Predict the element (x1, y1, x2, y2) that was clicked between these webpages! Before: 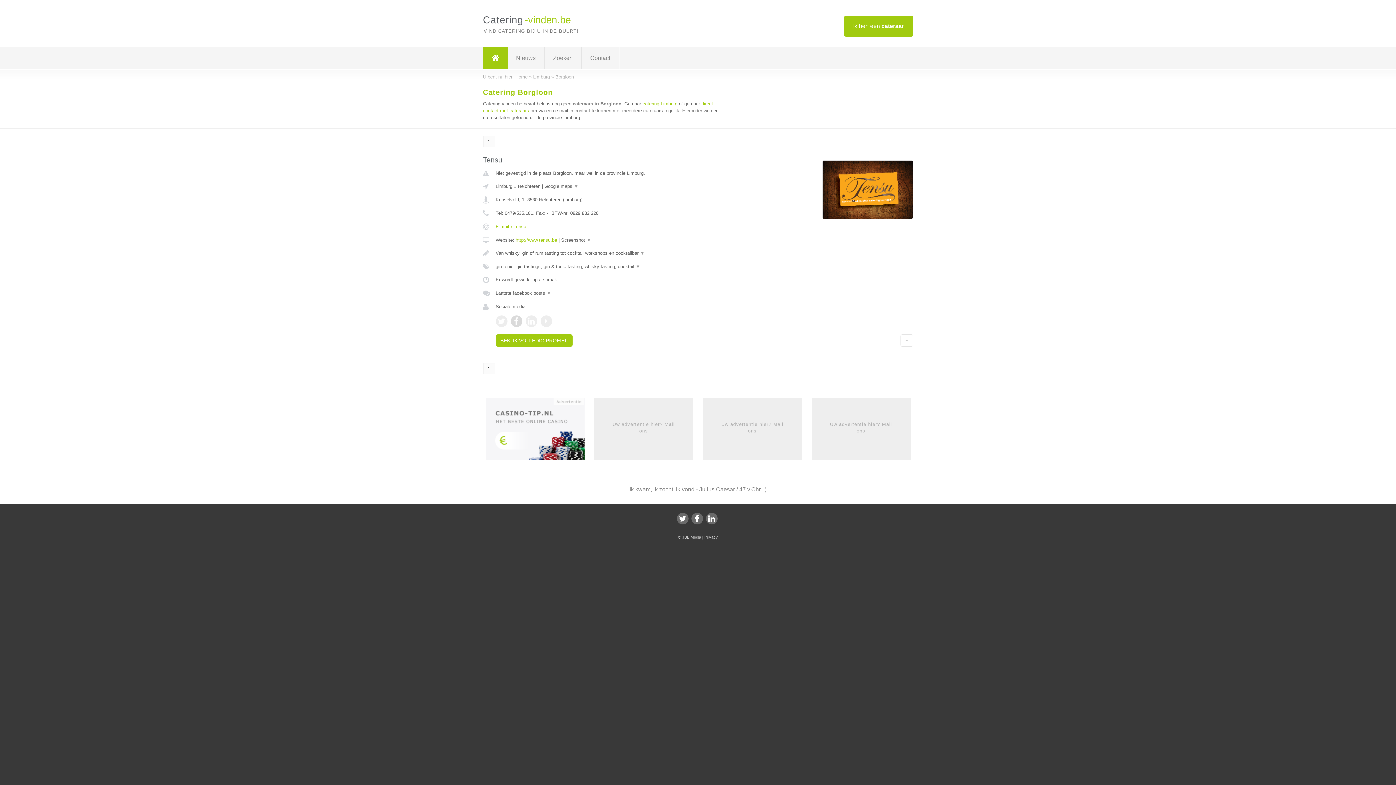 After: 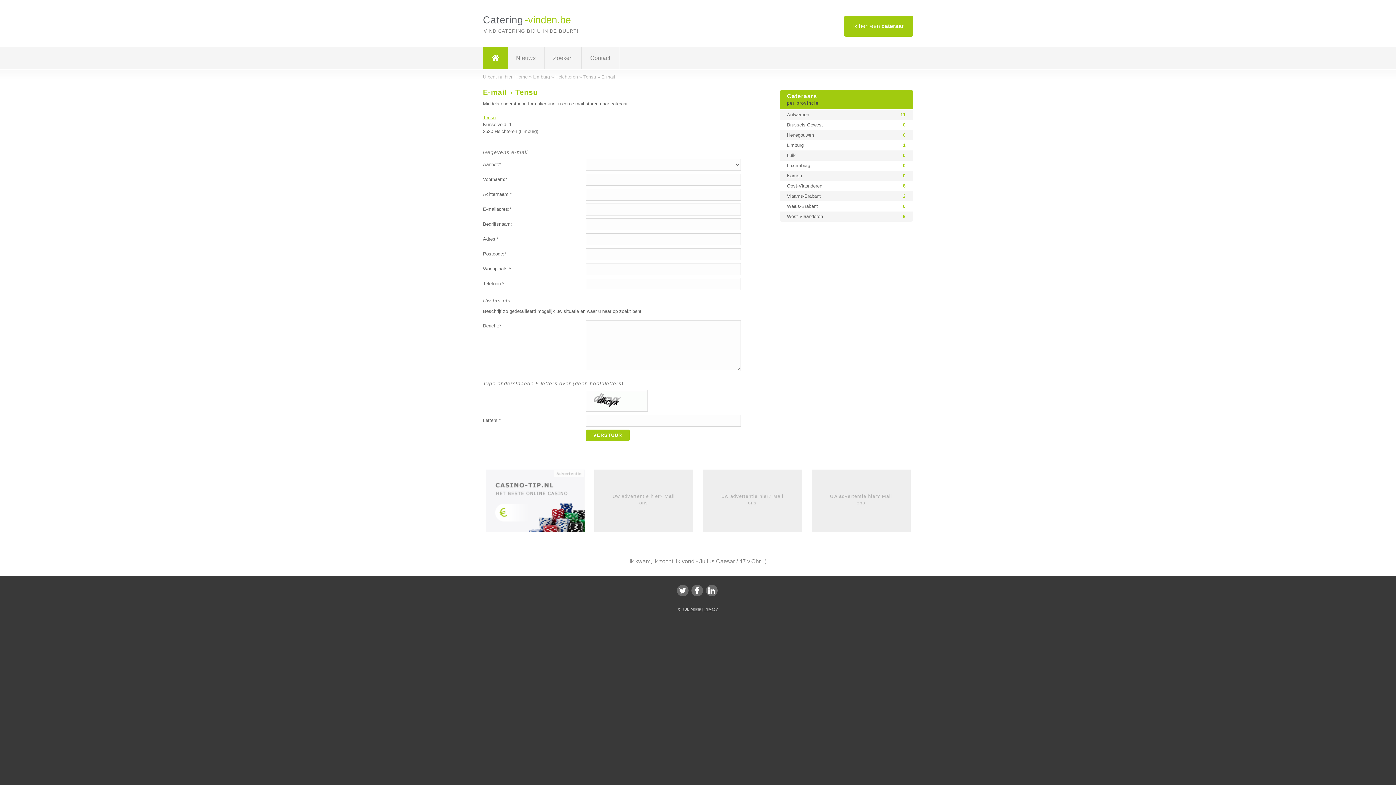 Action: bbox: (495, 224, 526, 229) label: E-mail › Tensu